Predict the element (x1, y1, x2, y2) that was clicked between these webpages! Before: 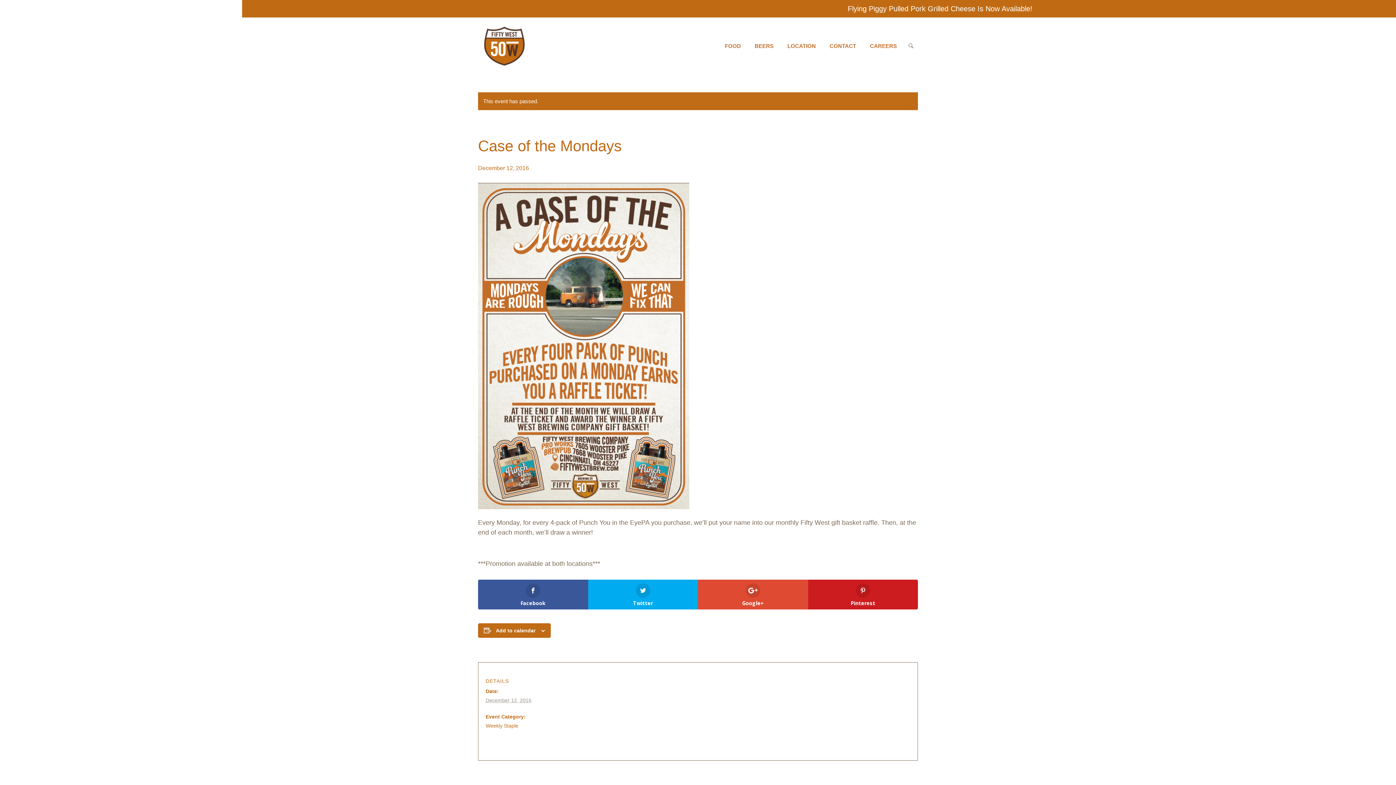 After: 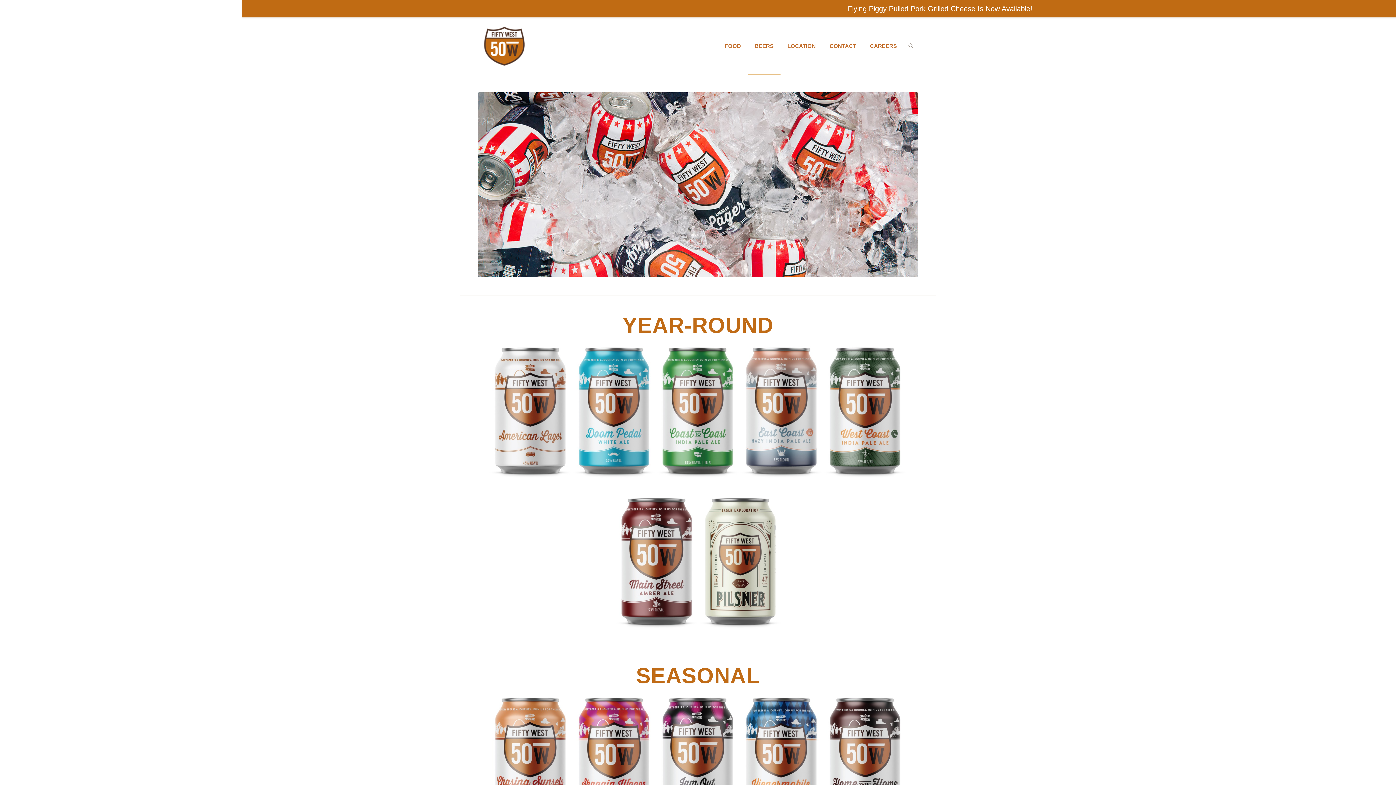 Action: bbox: (748, 17, 780, 74) label: BEERS